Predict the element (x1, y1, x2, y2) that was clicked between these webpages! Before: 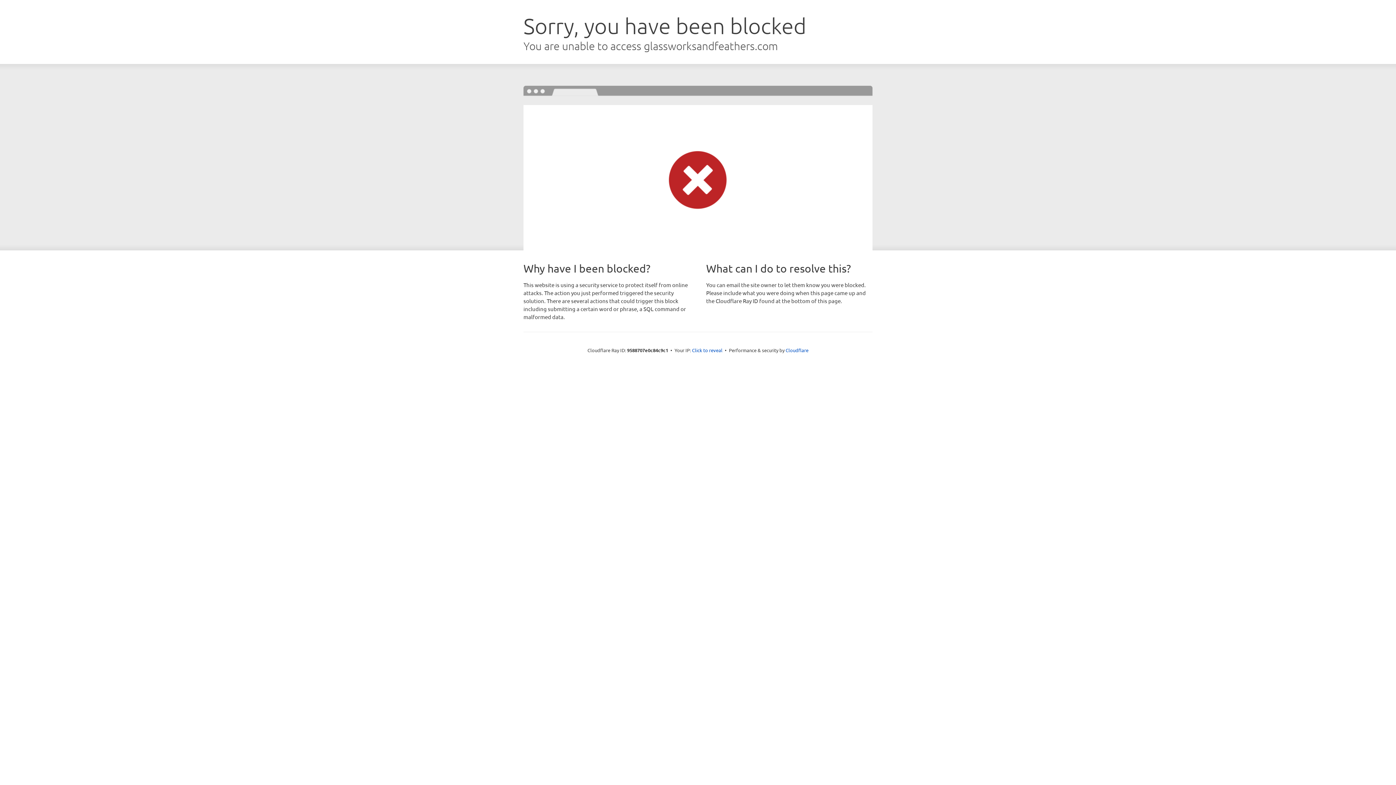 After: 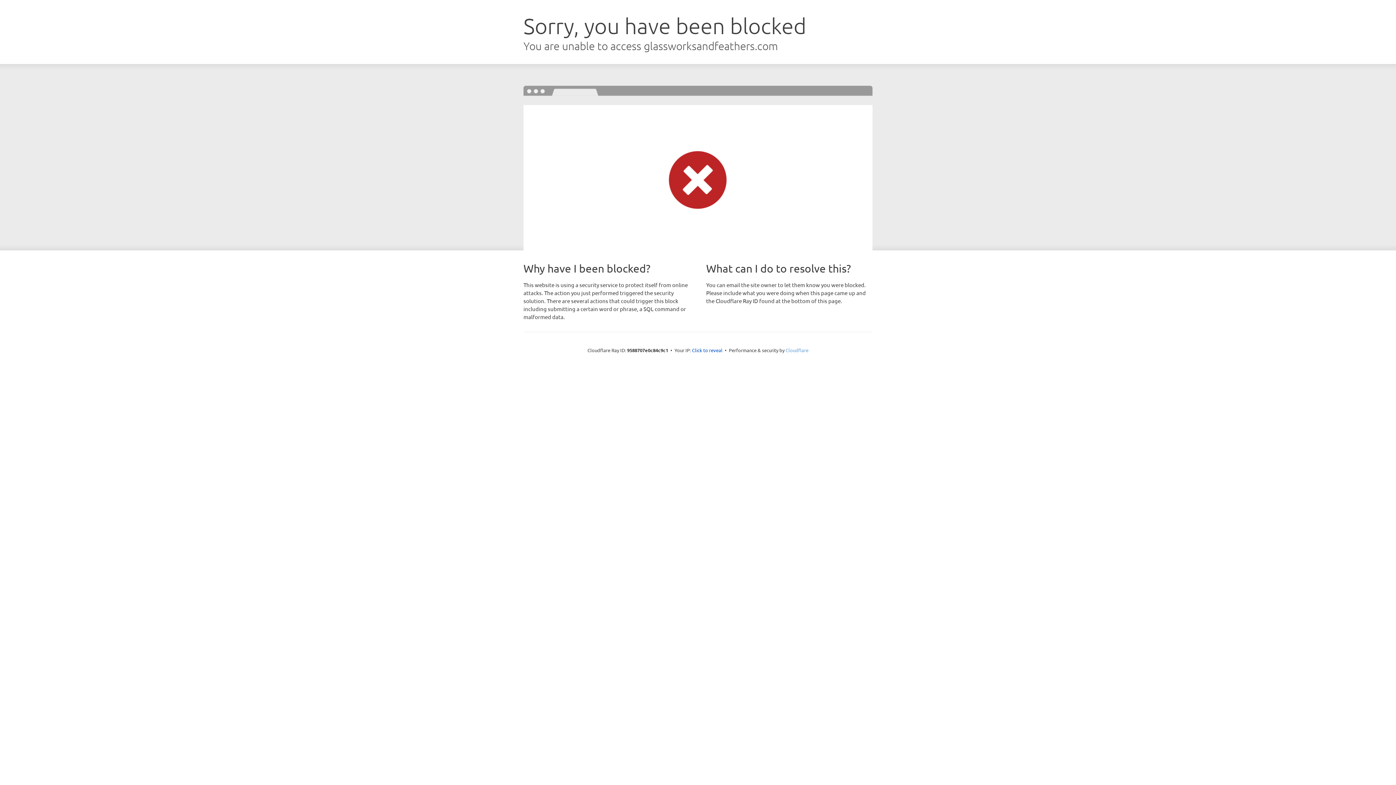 Action: label: Cloudflare bbox: (785, 347, 808, 353)